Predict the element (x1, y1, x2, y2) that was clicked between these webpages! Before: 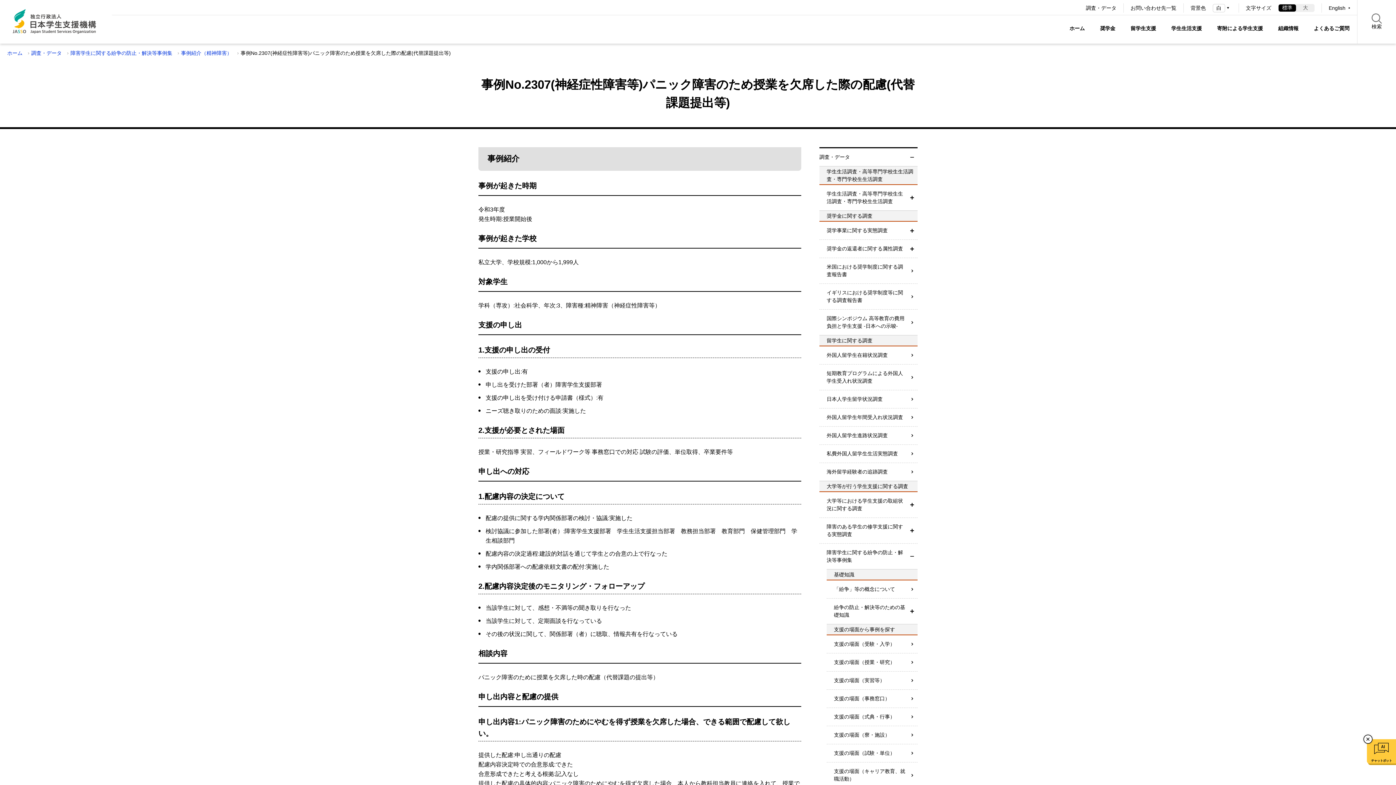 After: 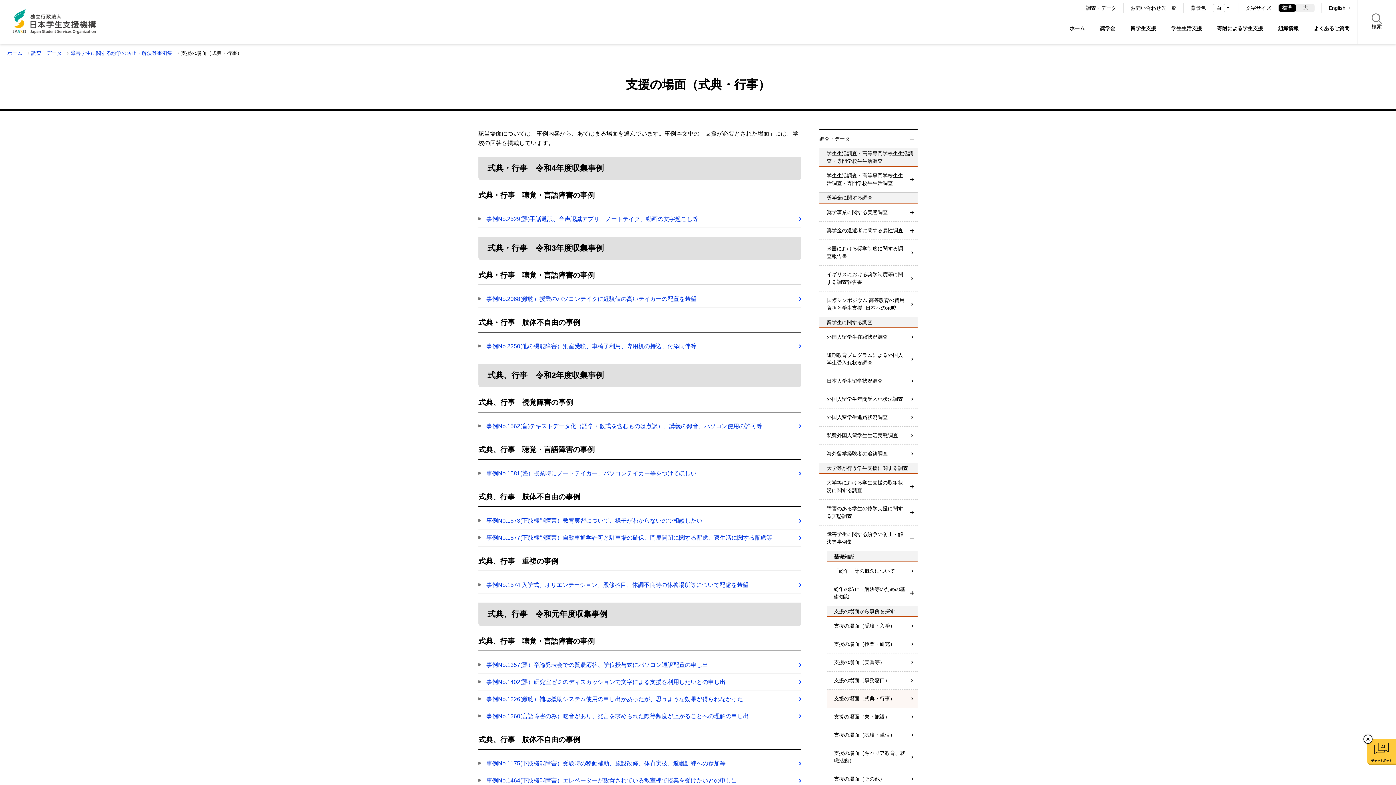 Action: label: 支援の場面（式典・行事） bbox: (826, 708, 917, 726)